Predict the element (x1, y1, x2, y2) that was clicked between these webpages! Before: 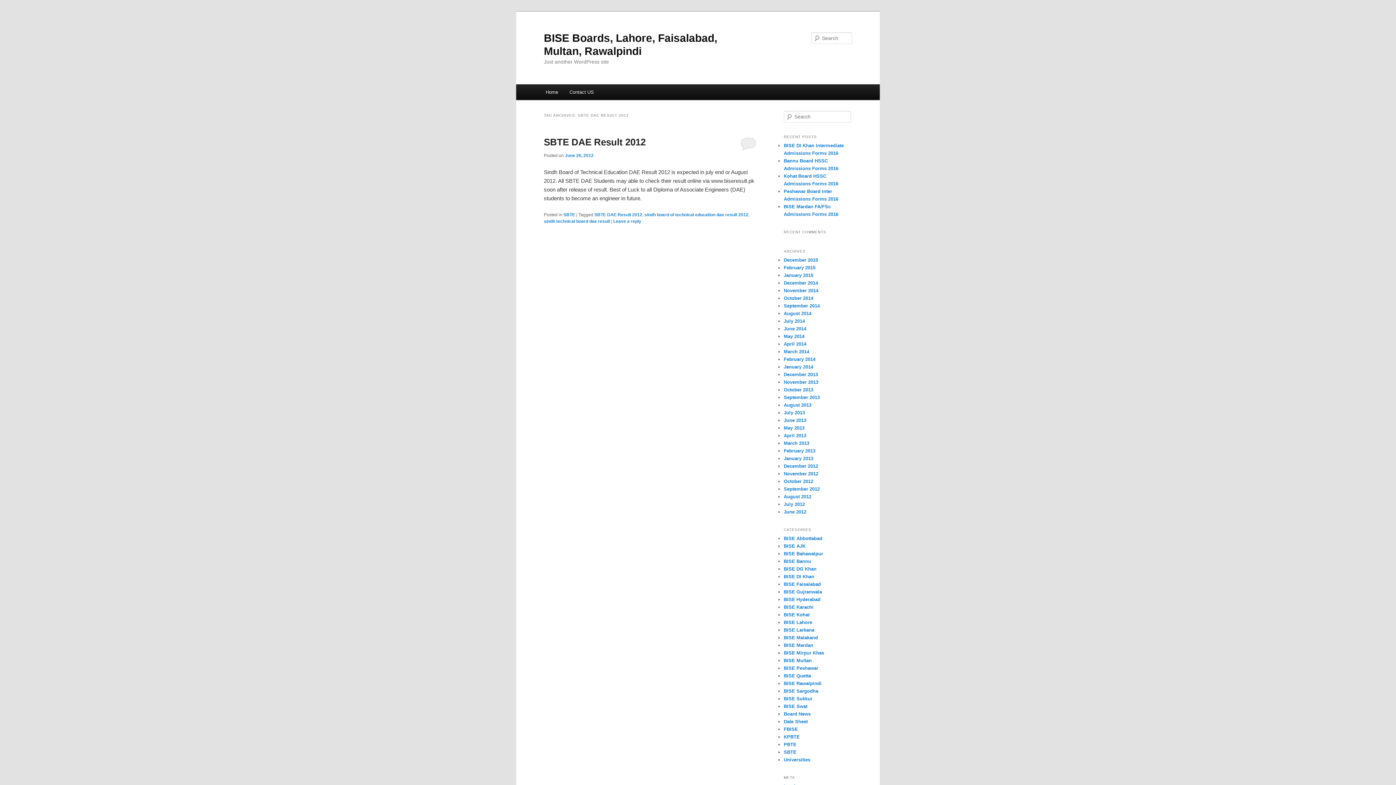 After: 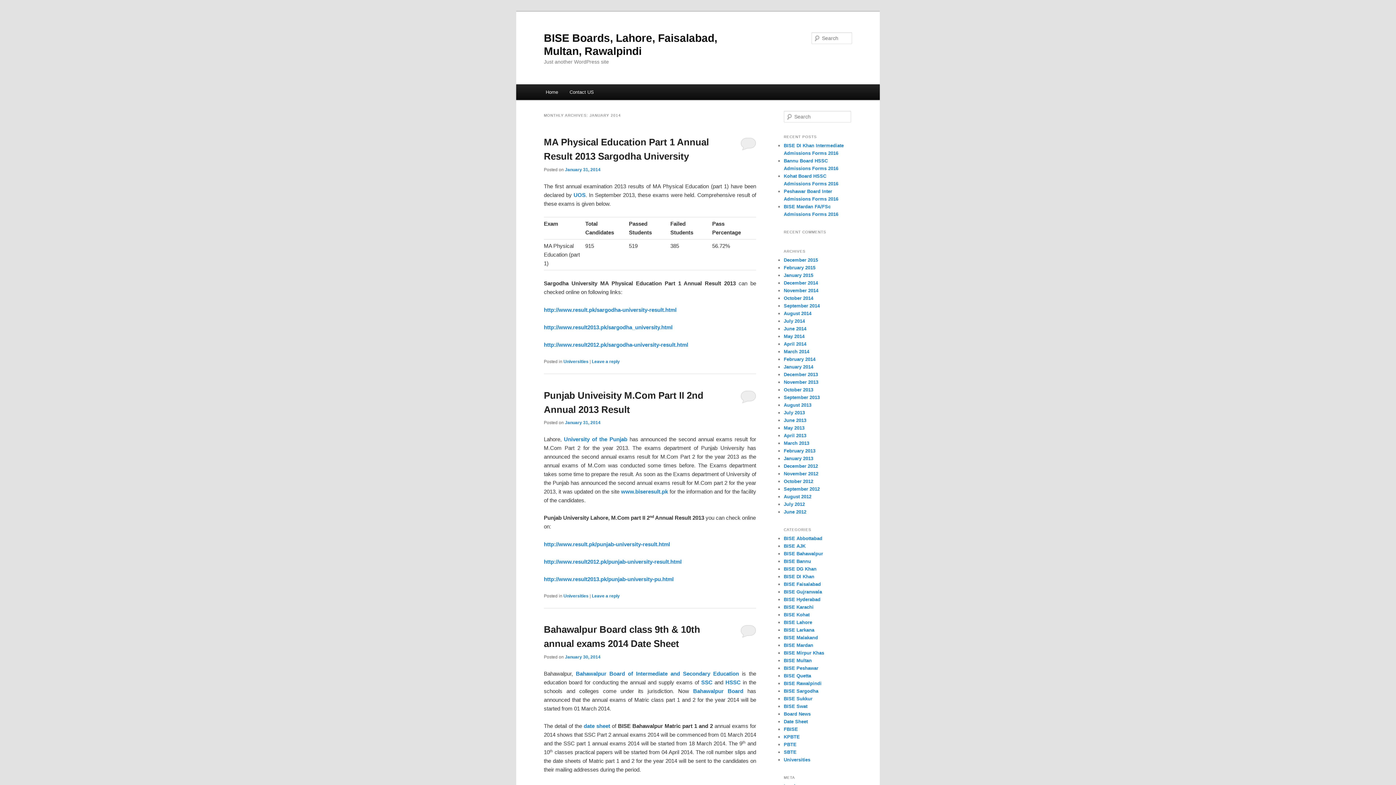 Action: bbox: (784, 364, 813, 369) label: January 2014